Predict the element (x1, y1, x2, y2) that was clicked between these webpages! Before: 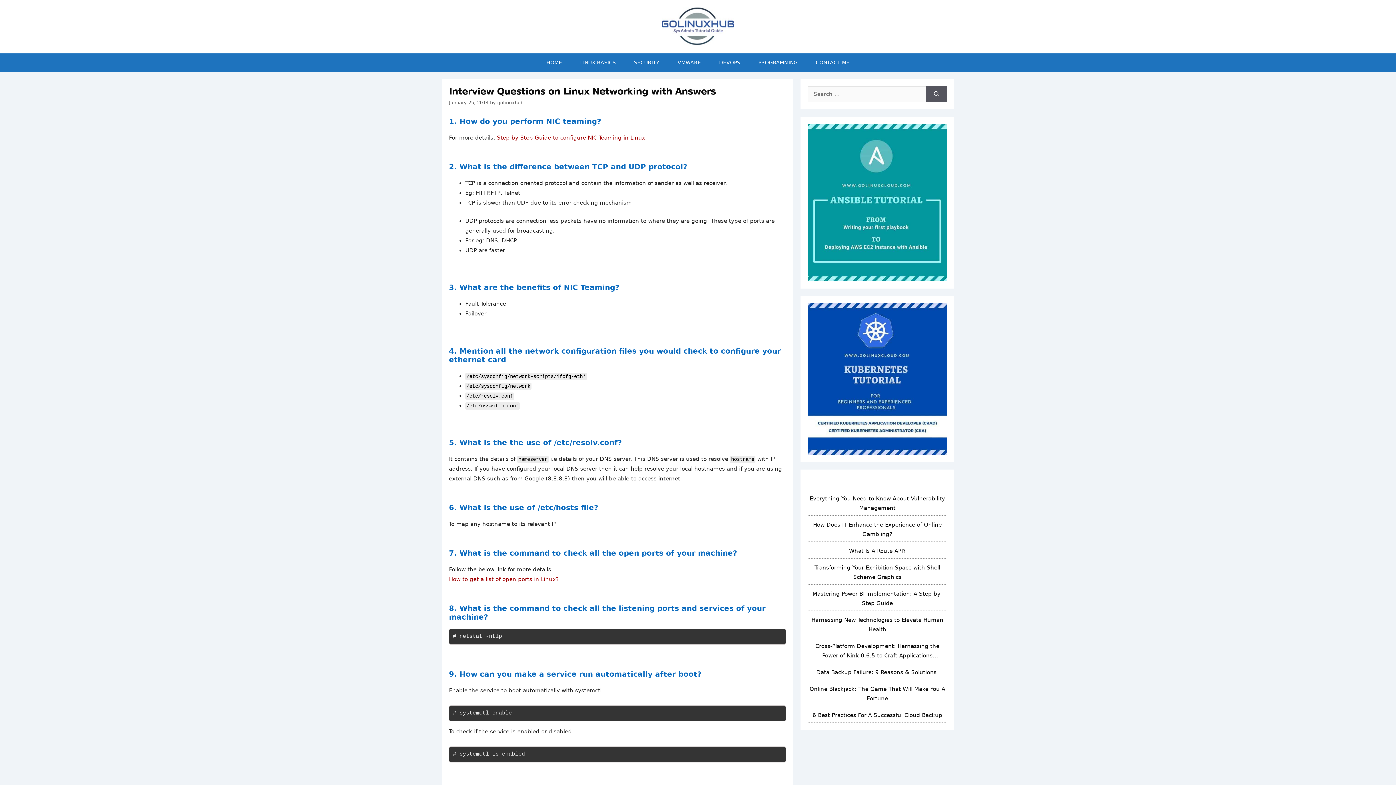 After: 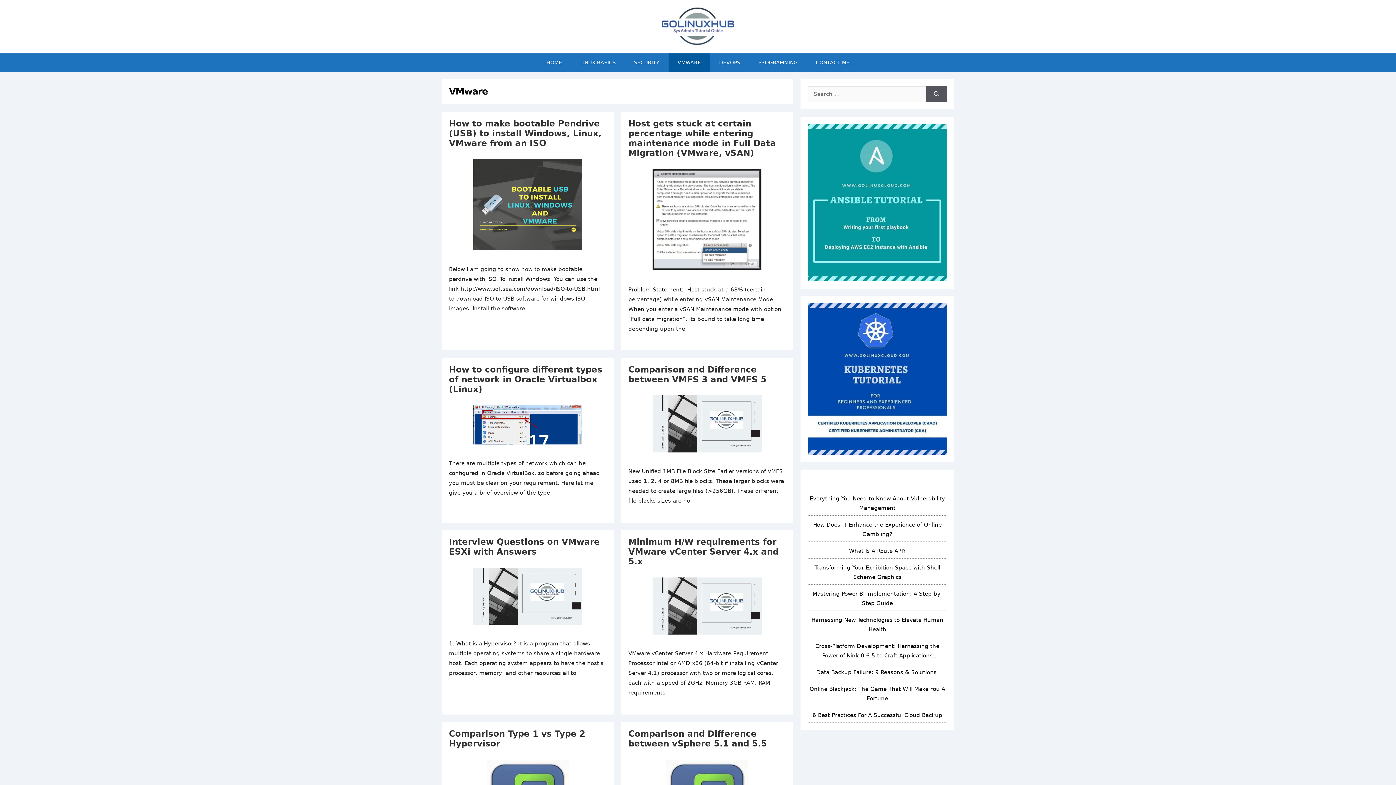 Action: label: VMWARE bbox: (668, 53, 710, 71)